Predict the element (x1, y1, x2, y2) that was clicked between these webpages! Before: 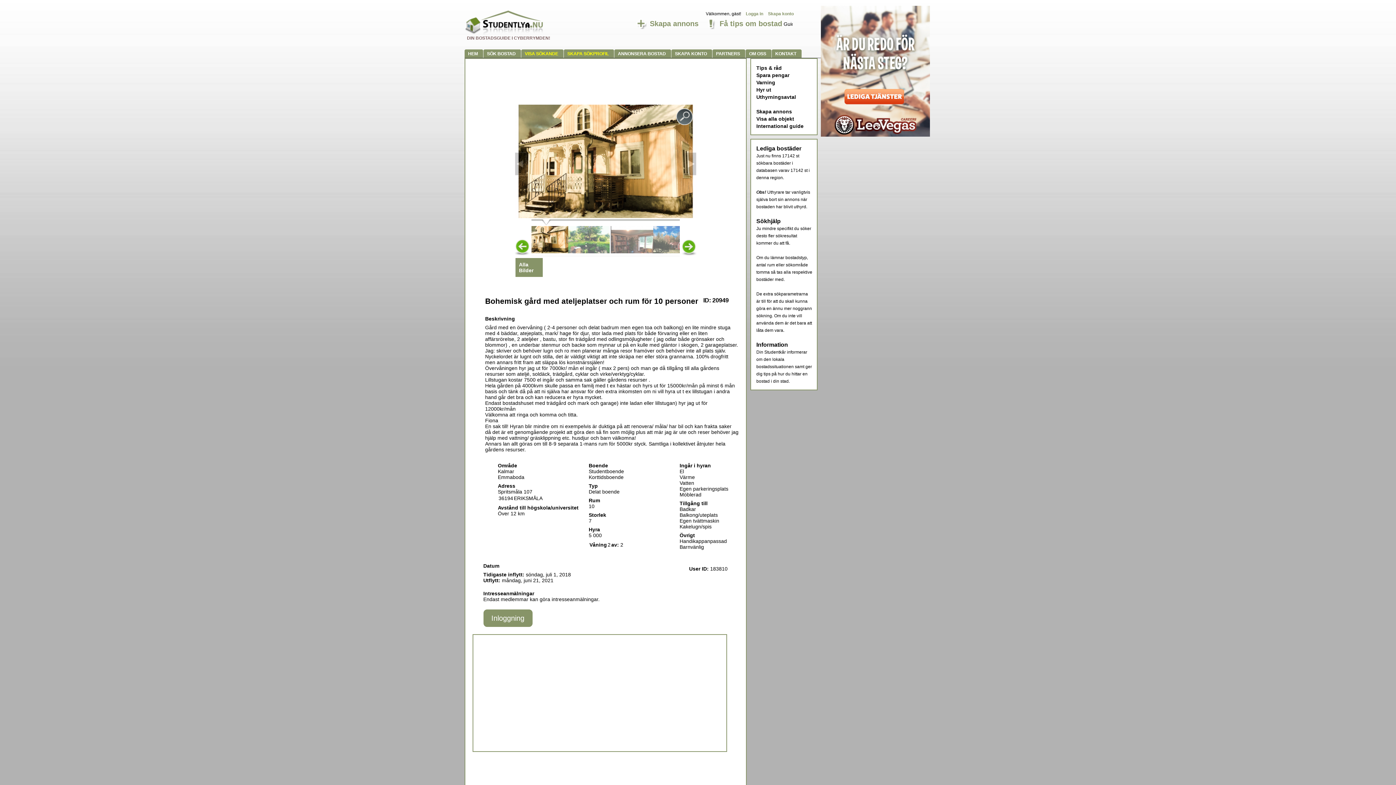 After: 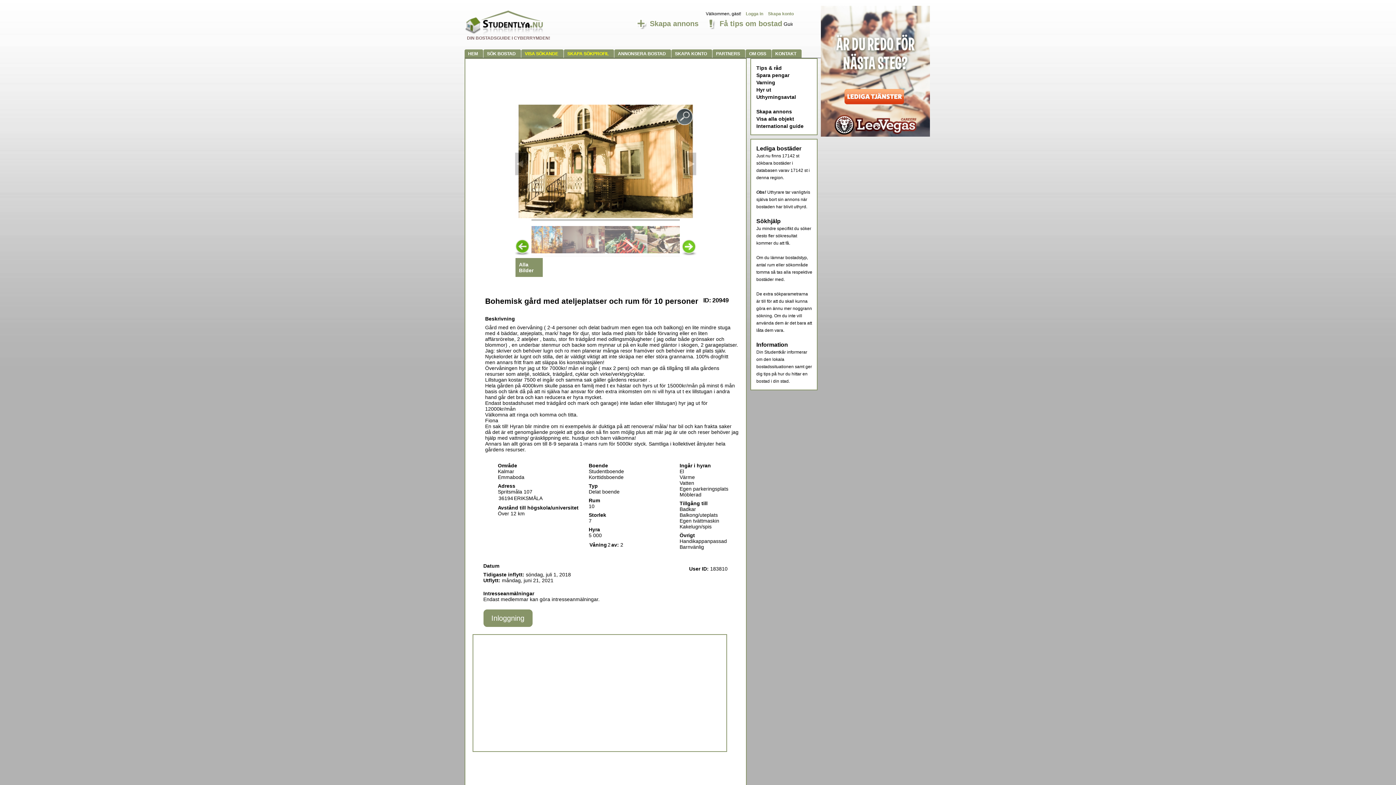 Action: bbox: (679, 239, 696, 256) label: >